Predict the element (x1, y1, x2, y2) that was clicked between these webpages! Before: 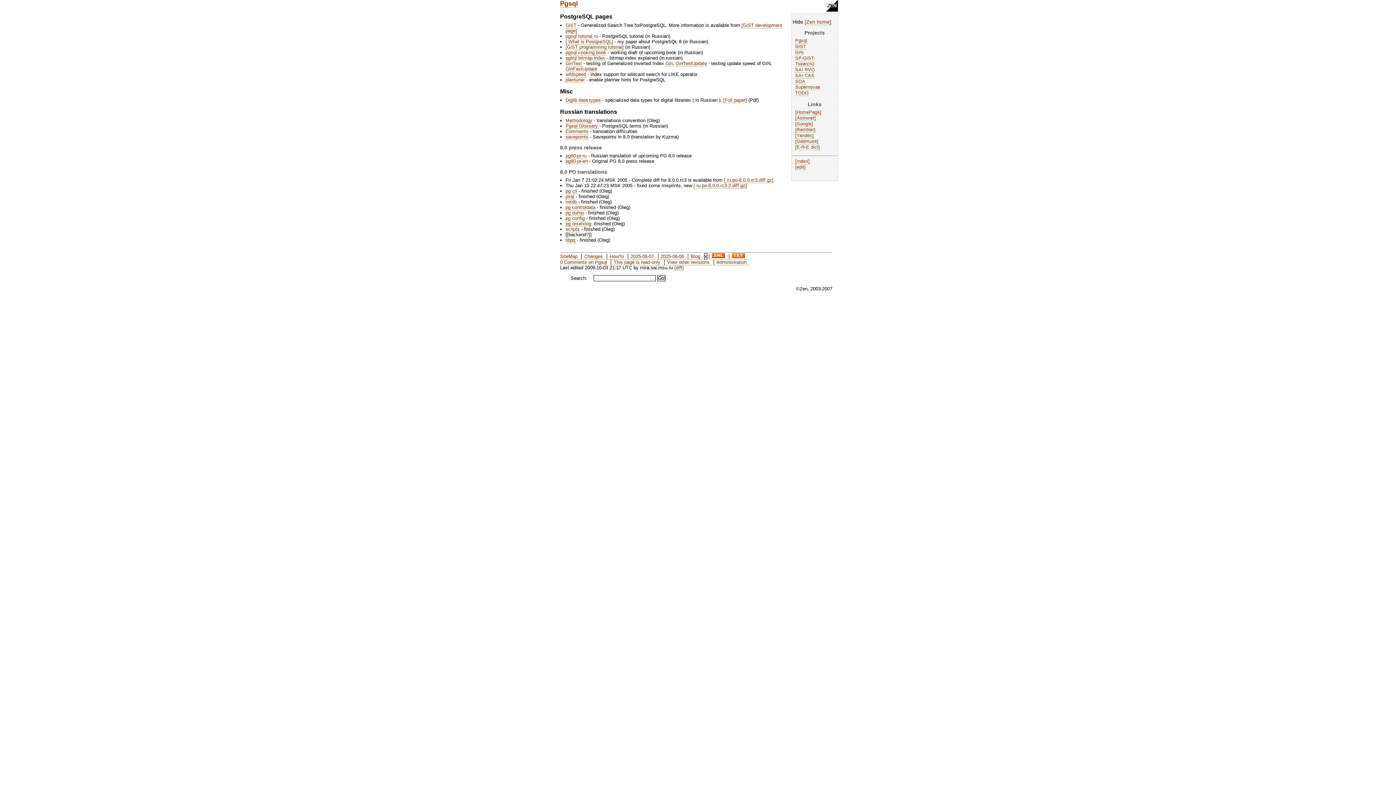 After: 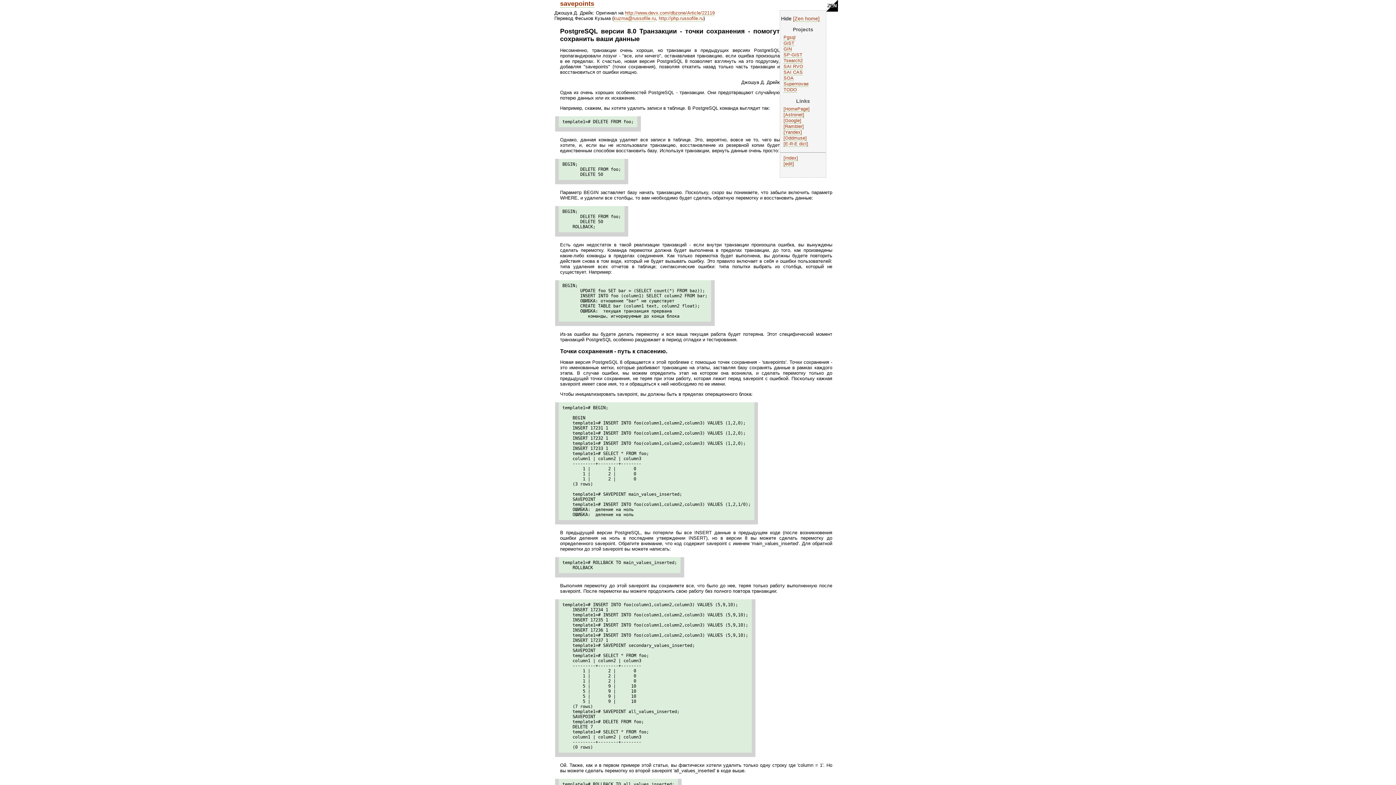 Action: label: savepoints bbox: (565, 134, 588, 140)